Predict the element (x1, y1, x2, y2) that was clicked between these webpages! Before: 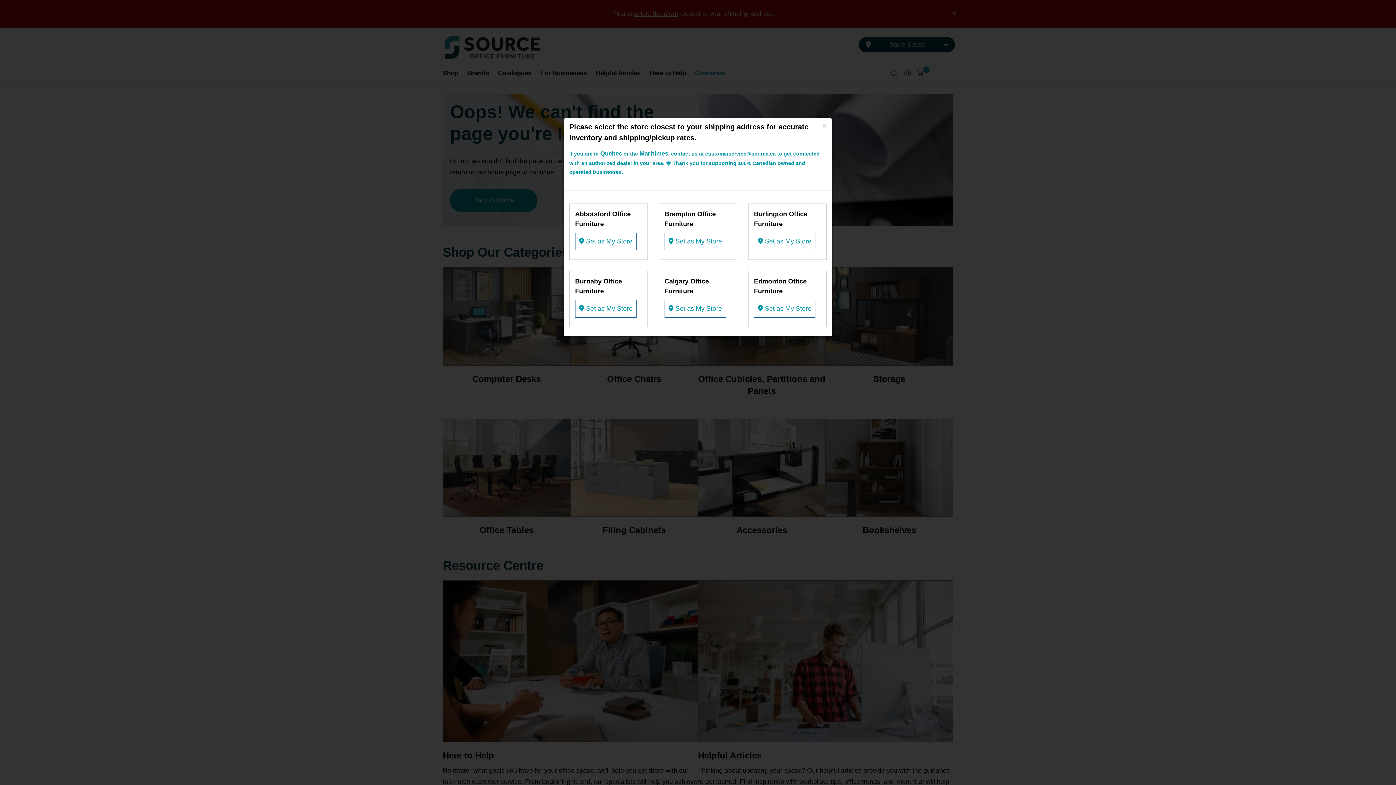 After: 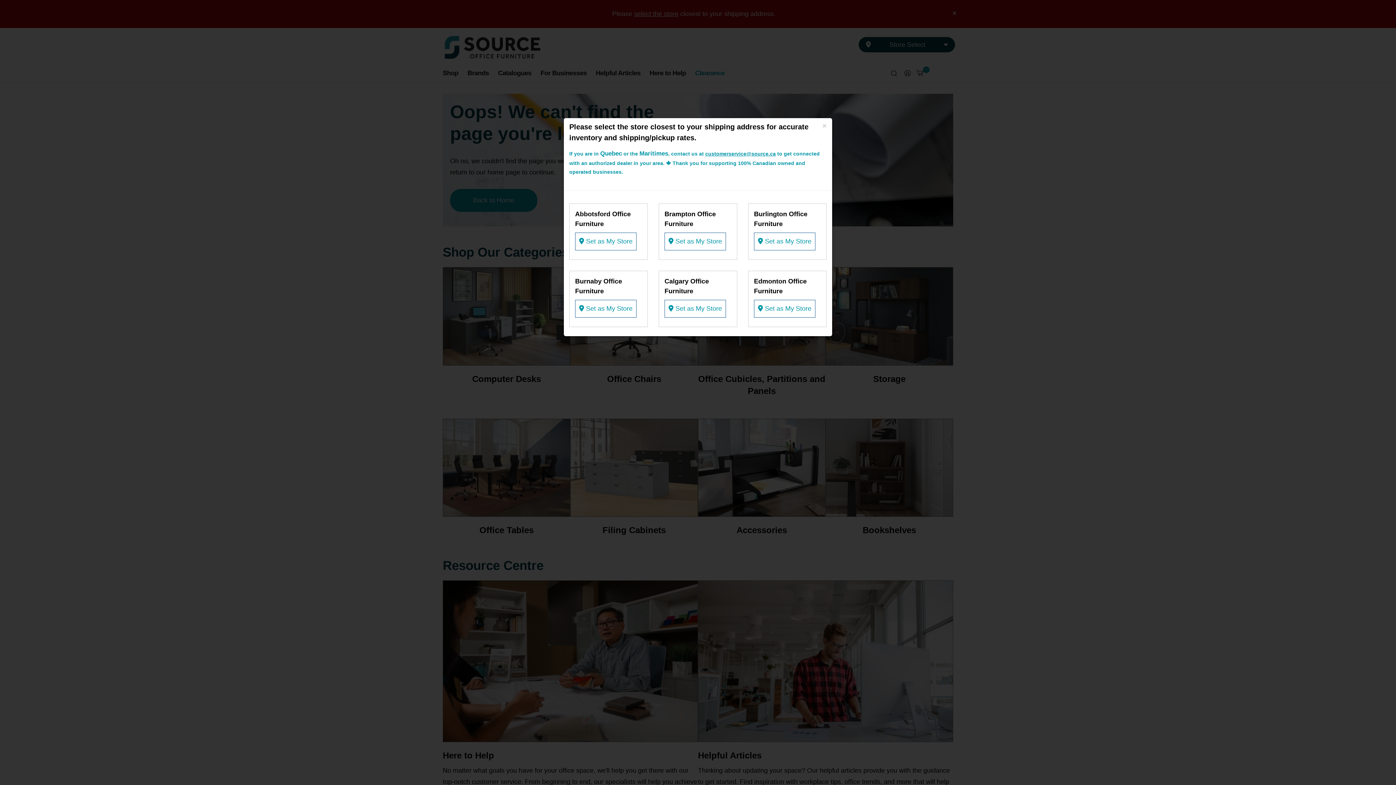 Action: label: customerservice@source.ca bbox: (705, 150, 776, 156)